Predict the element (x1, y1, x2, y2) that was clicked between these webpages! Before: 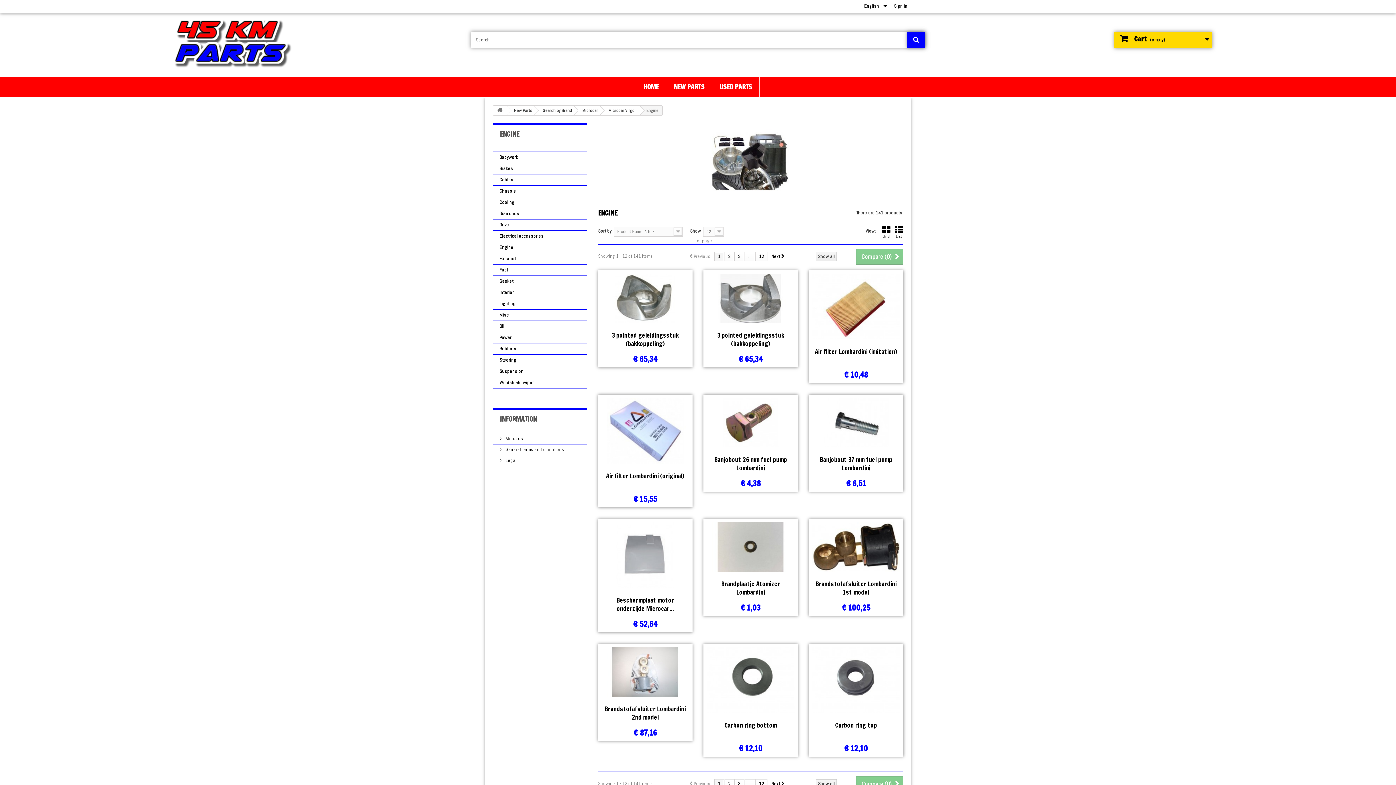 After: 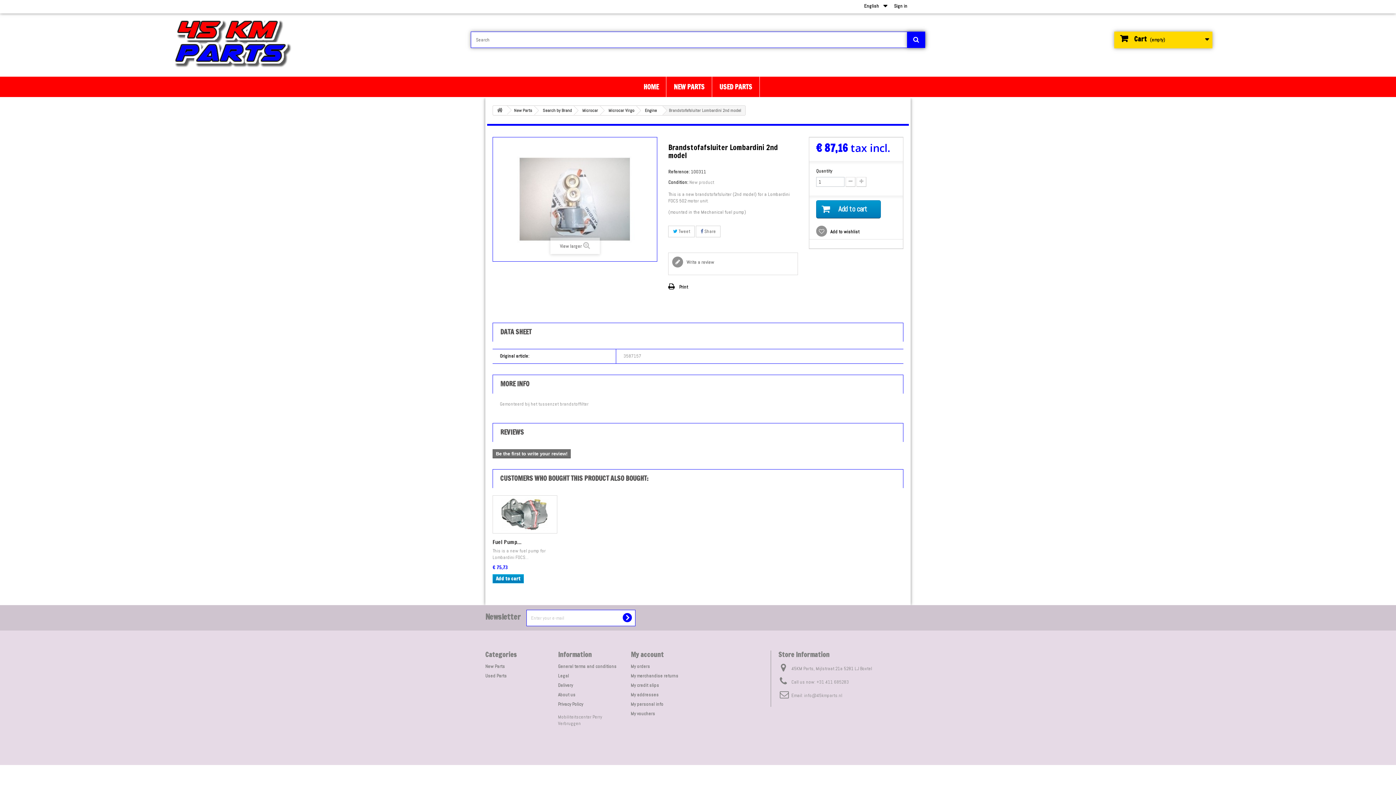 Action: label: Brandstofafsluiter Lombardini 2nd model bbox: (603, 704, 687, 721)